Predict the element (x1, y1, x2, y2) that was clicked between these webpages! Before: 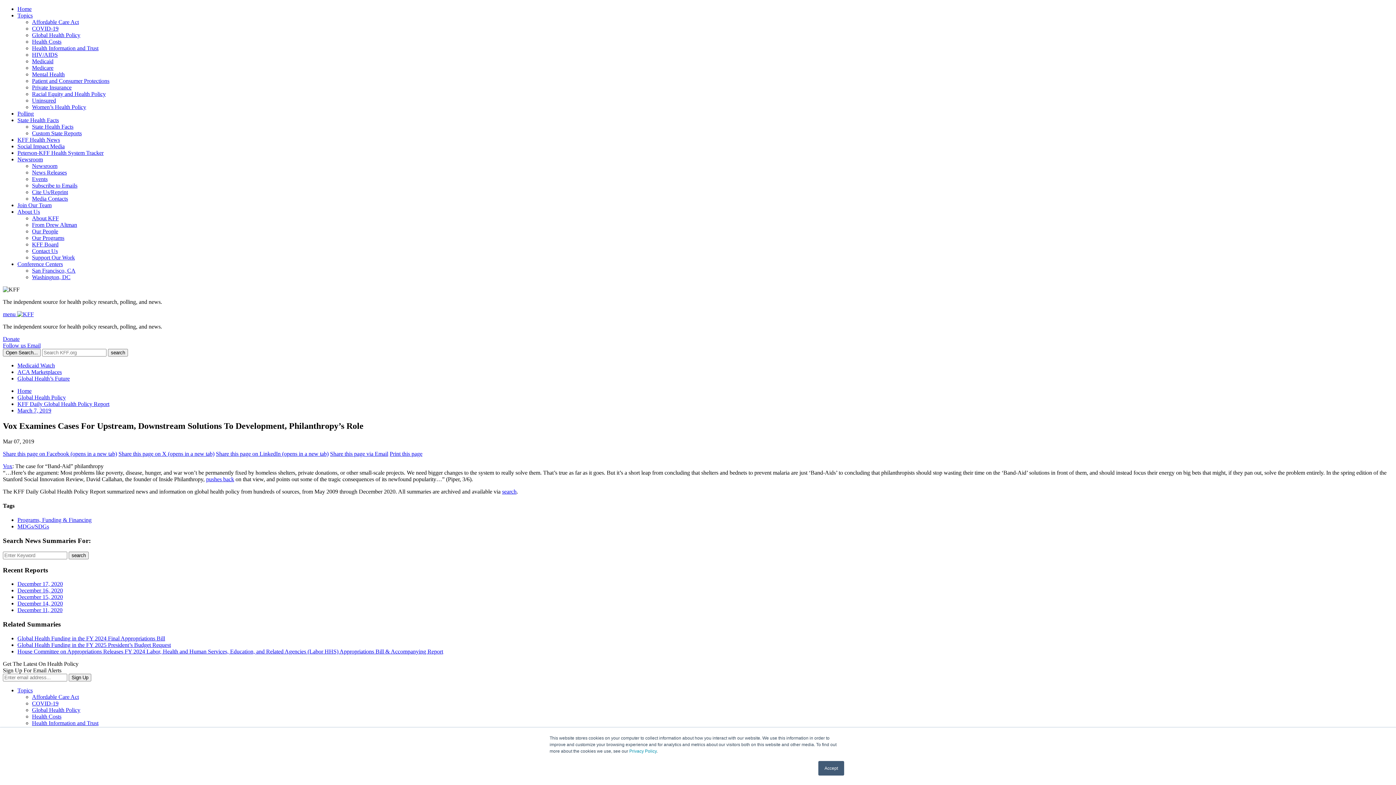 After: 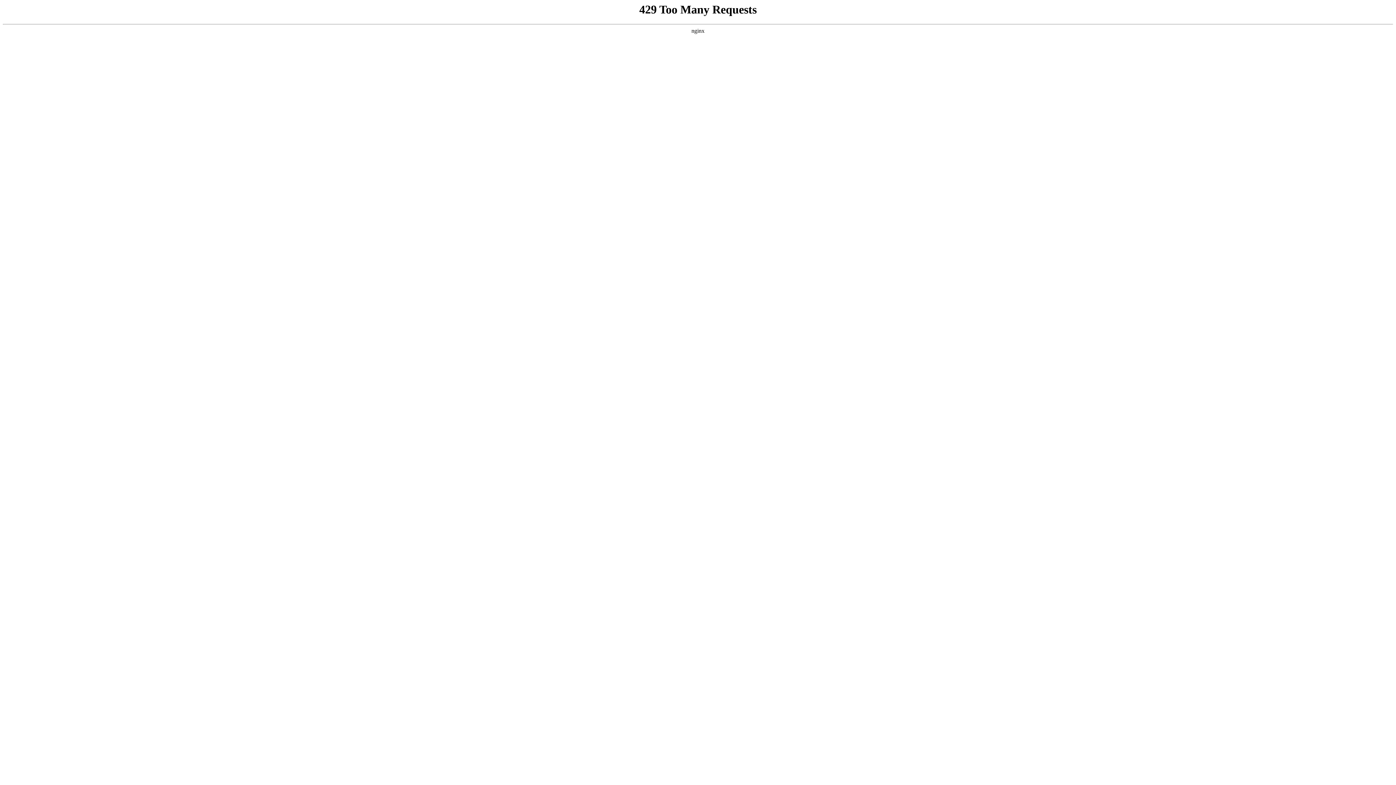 Action: bbox: (32, 51, 57, 57) label: HIV/AIDS